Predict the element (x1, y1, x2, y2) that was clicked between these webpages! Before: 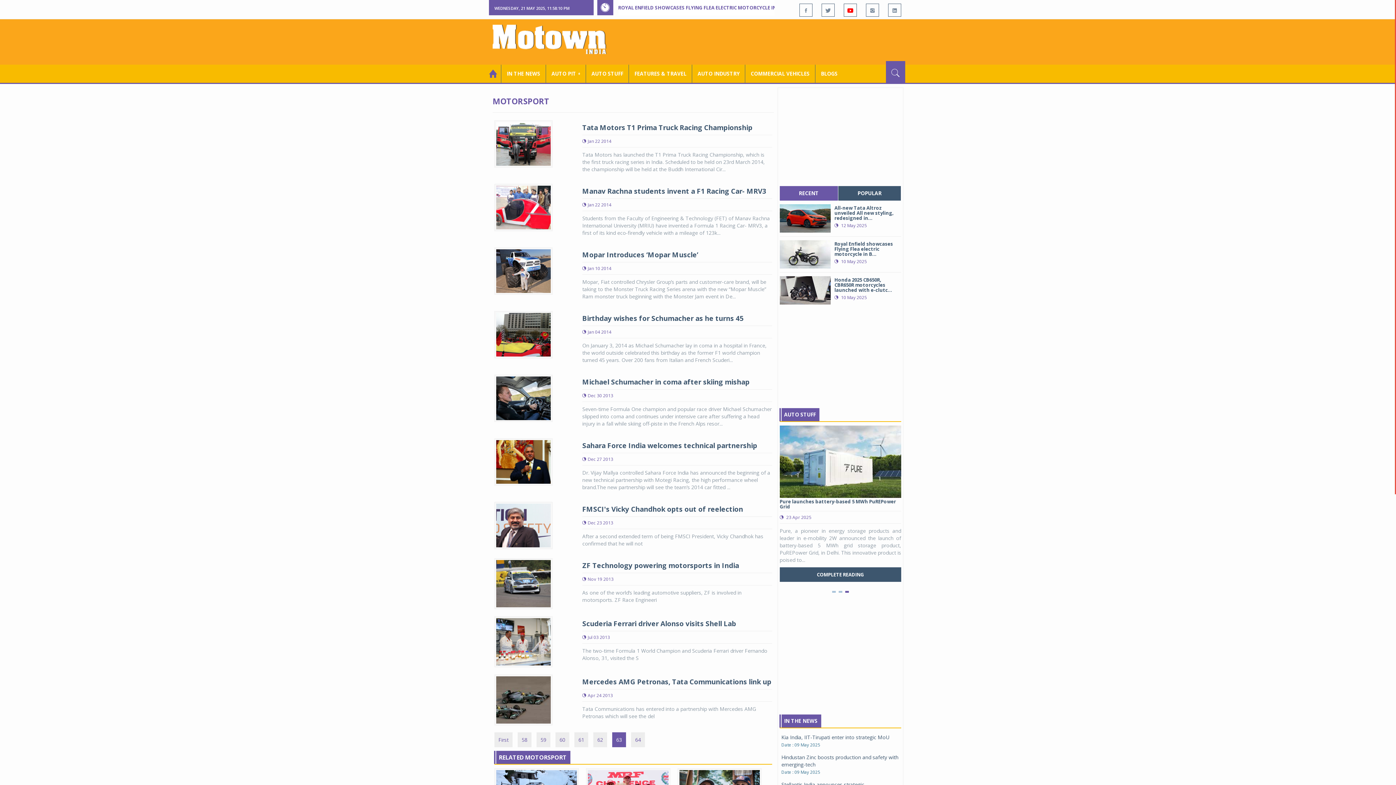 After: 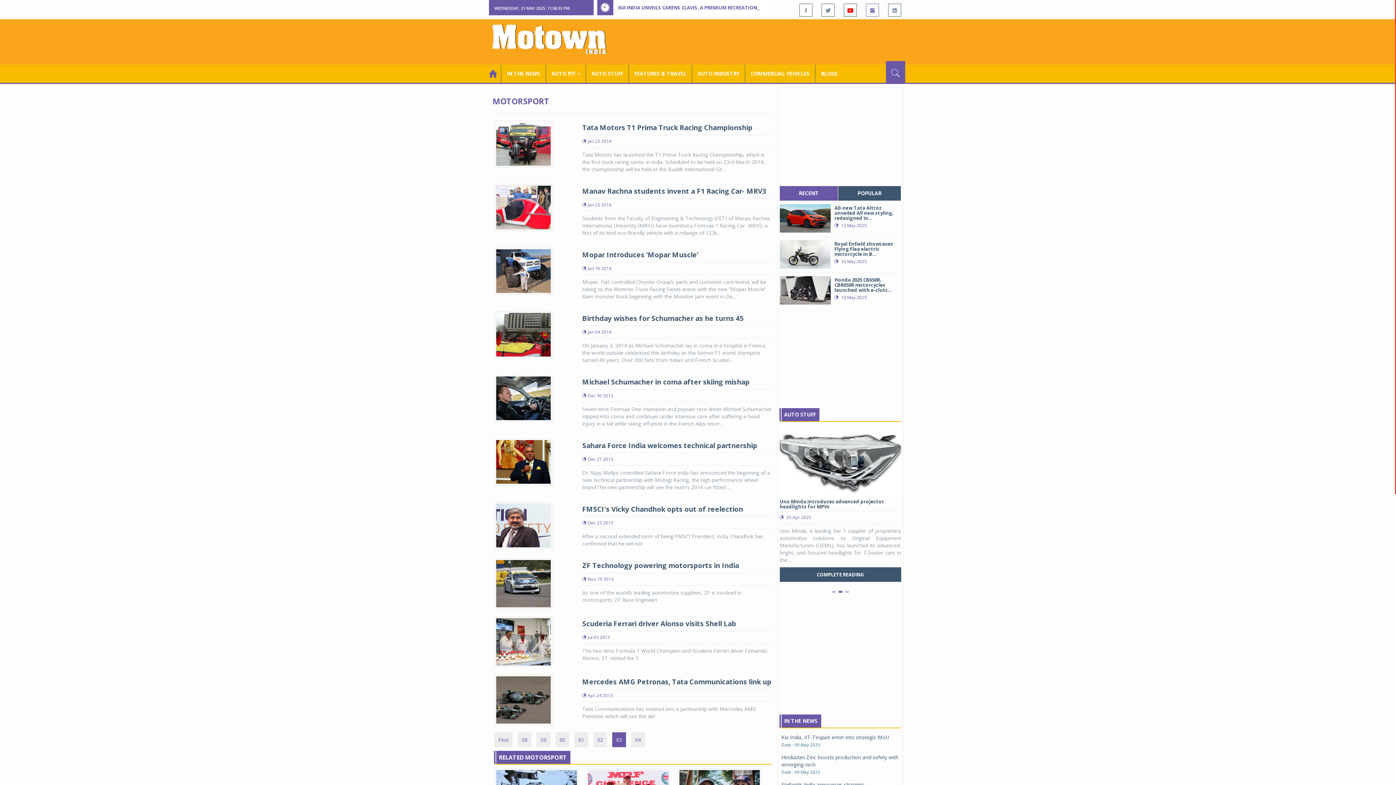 Action: bbox: (866, 3, 879, 16)